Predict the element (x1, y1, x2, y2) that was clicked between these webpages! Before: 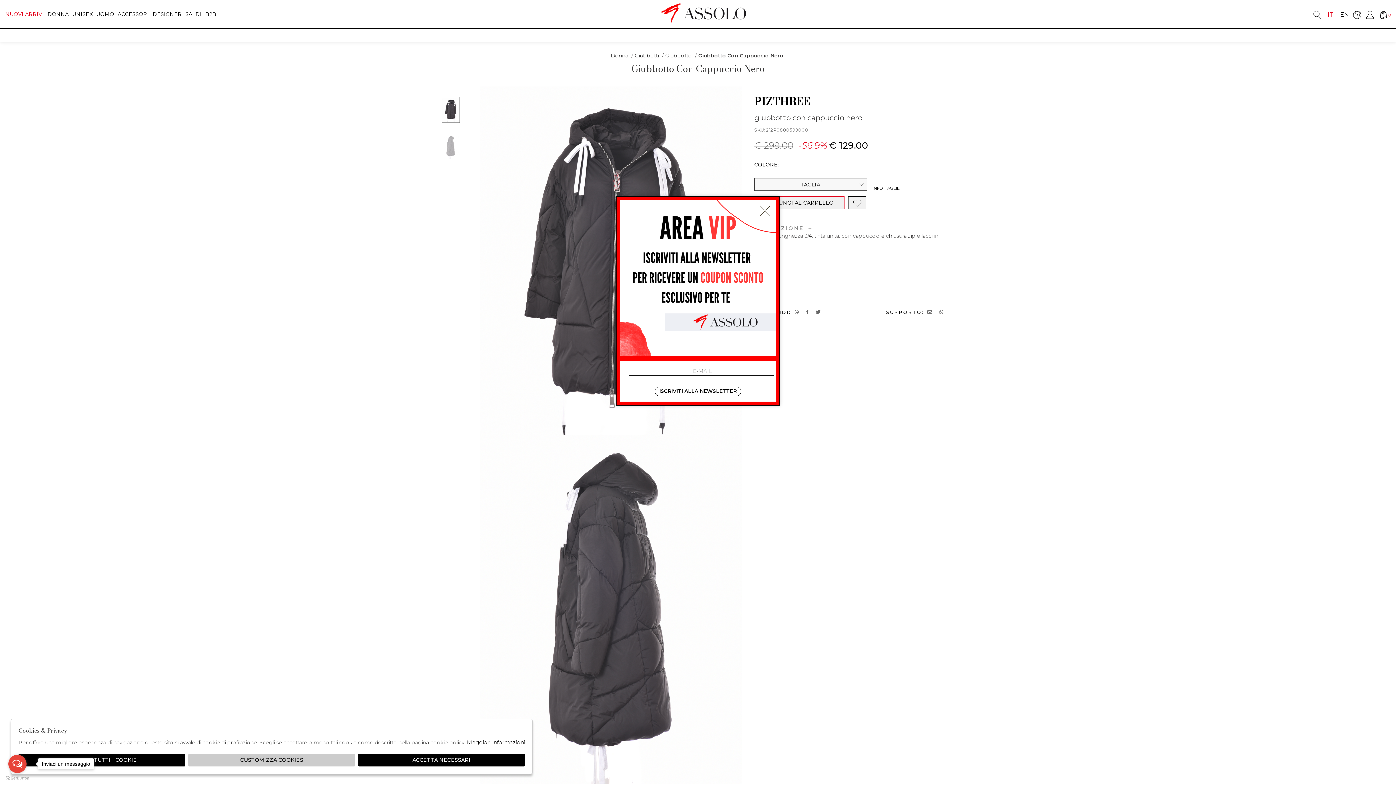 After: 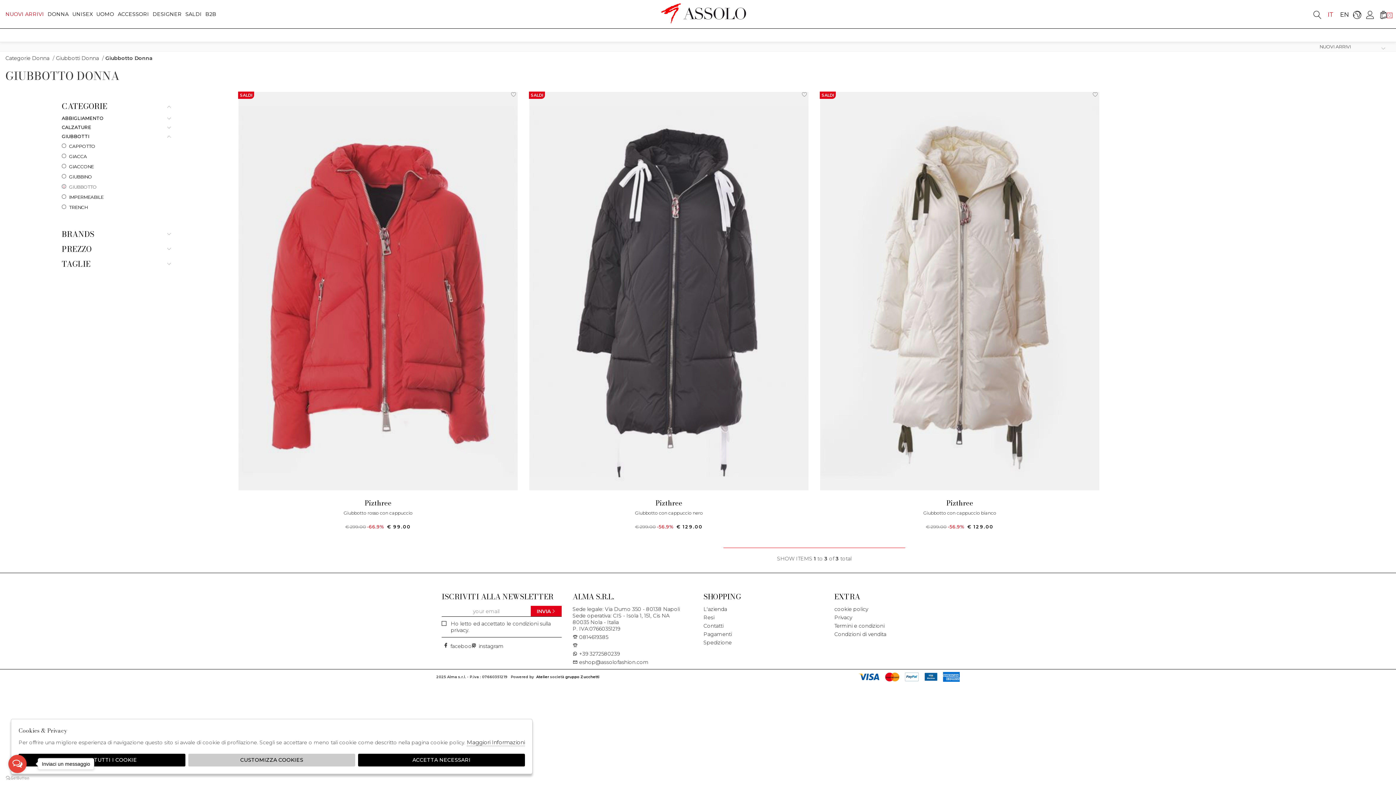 Action: label: Giubbotto bbox: (665, 52, 692, 58)